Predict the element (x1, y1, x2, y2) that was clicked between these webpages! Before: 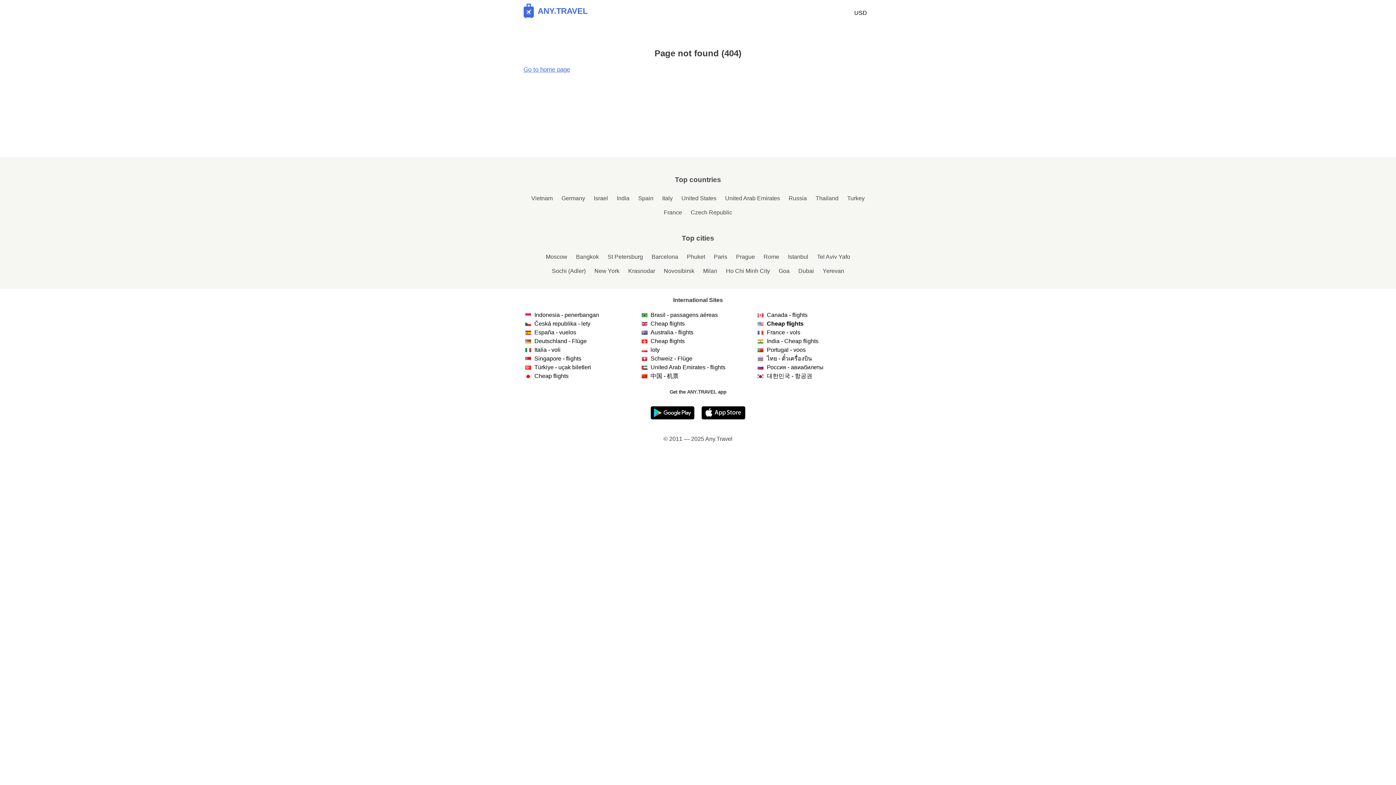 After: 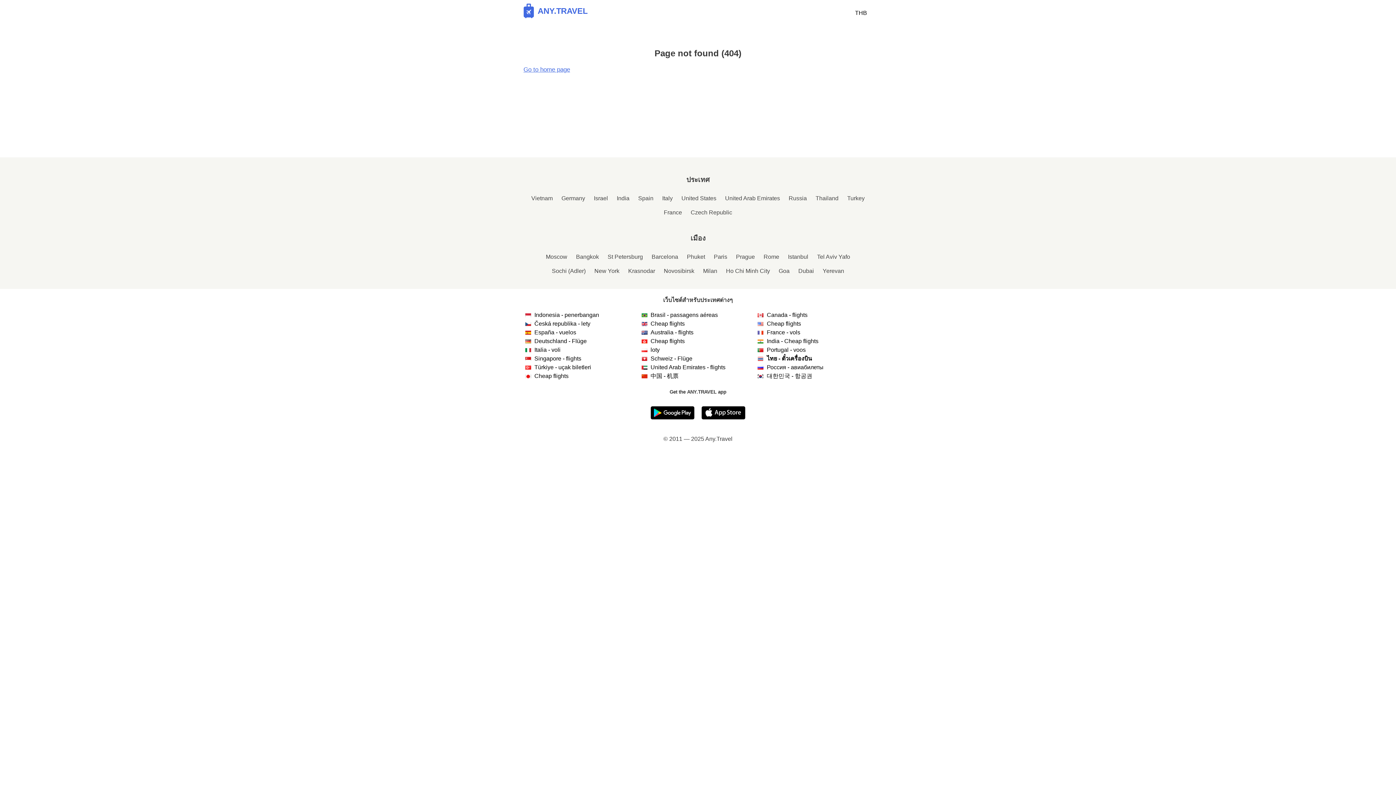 Action: bbox: (756, 355, 816, 362) label: ไทย - ตั๋วเครื่องบิน